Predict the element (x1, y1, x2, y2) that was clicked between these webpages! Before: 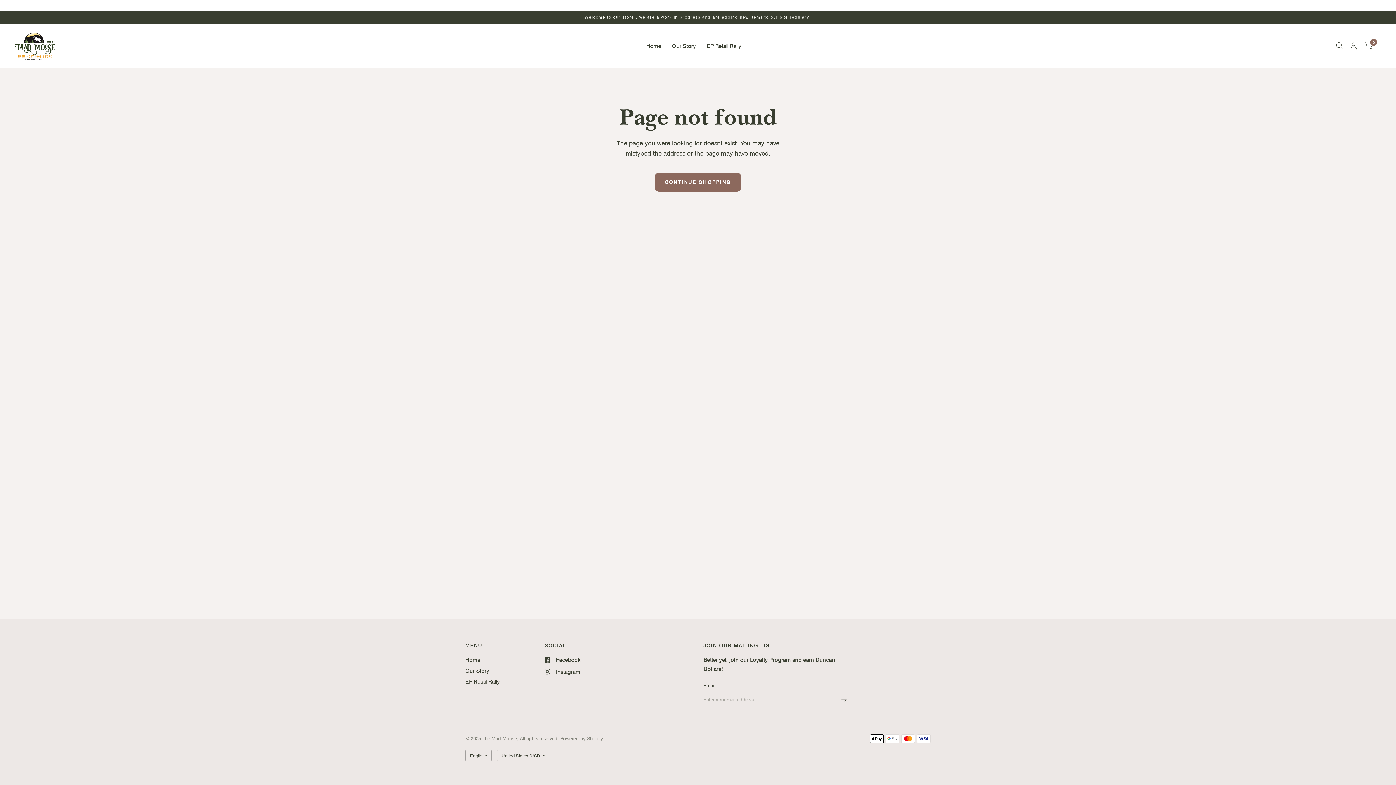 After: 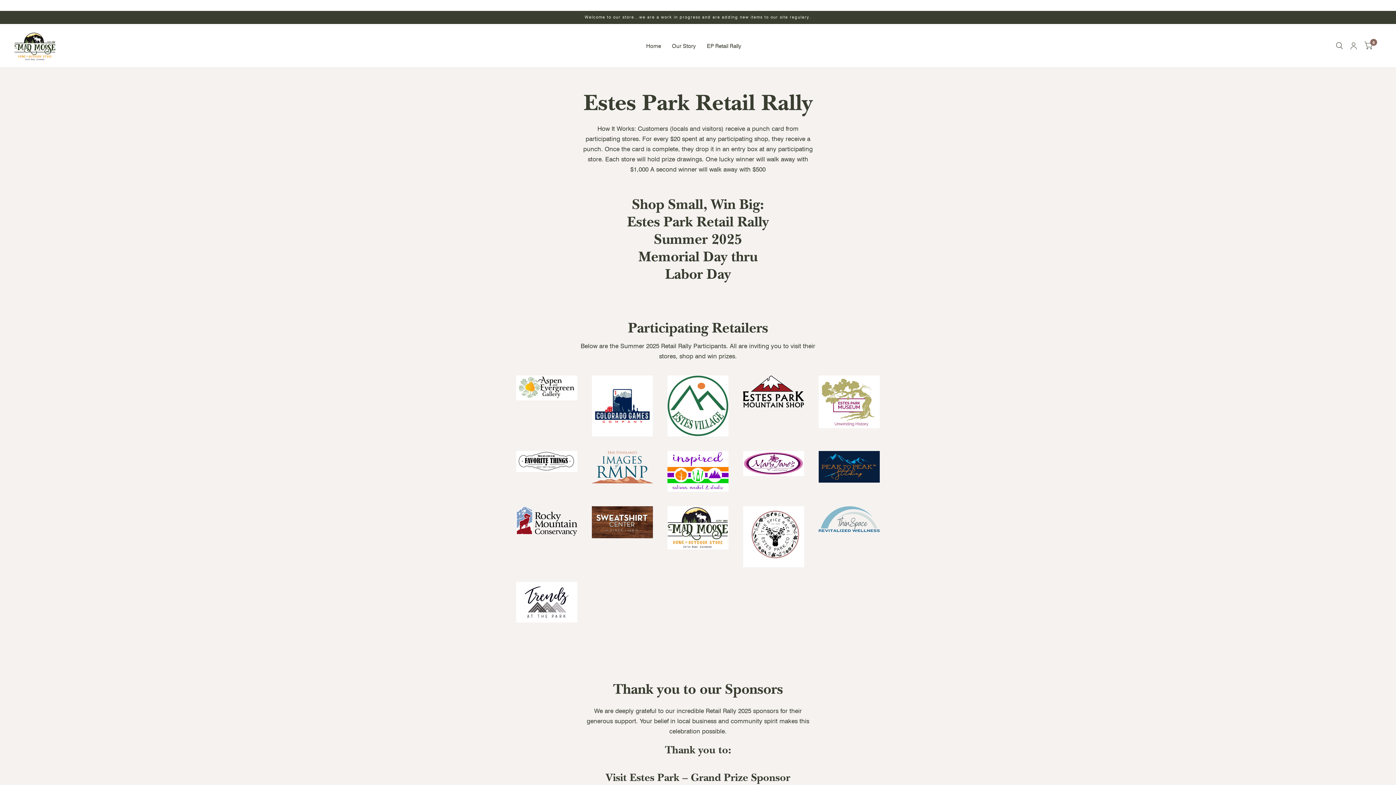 Action: bbox: (465, 678, 500, 685) label: EP Retail Rally